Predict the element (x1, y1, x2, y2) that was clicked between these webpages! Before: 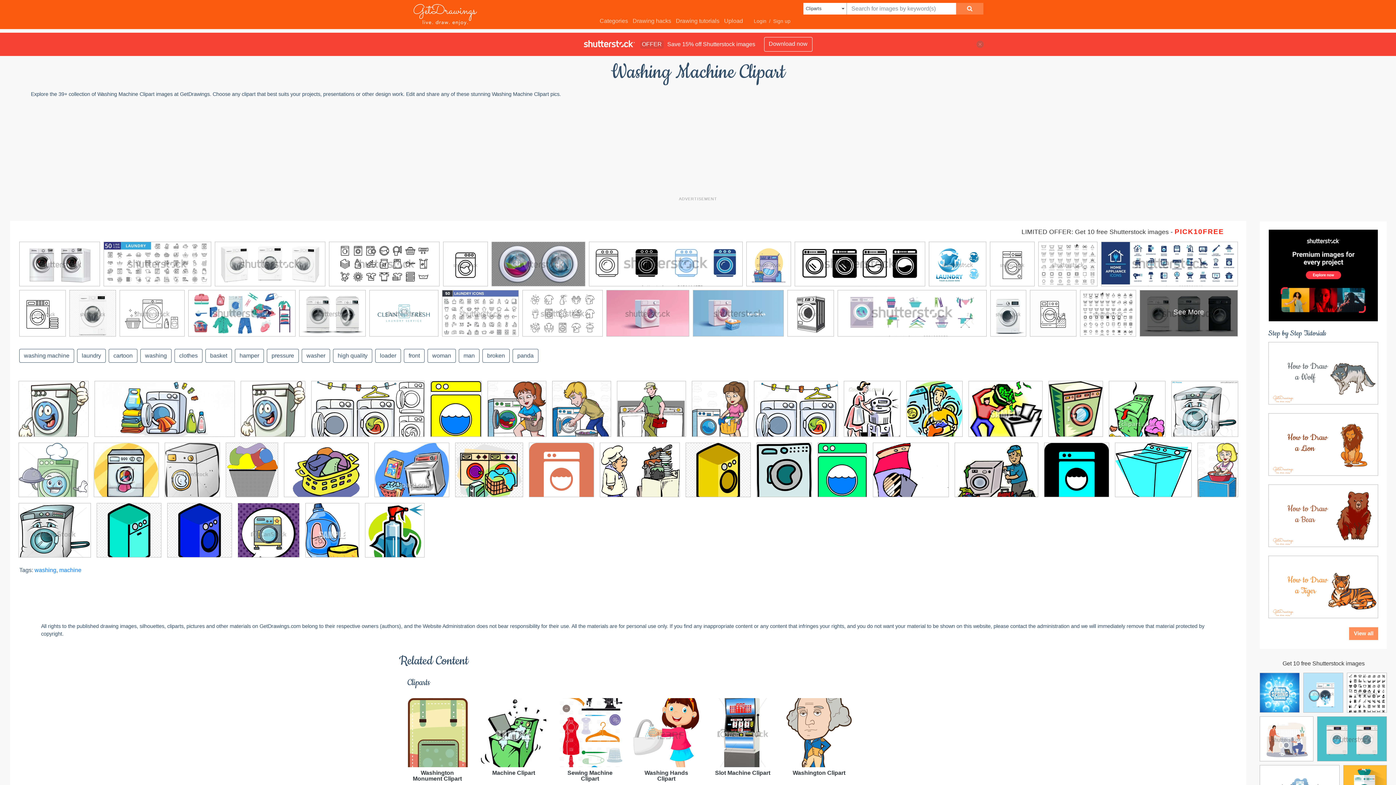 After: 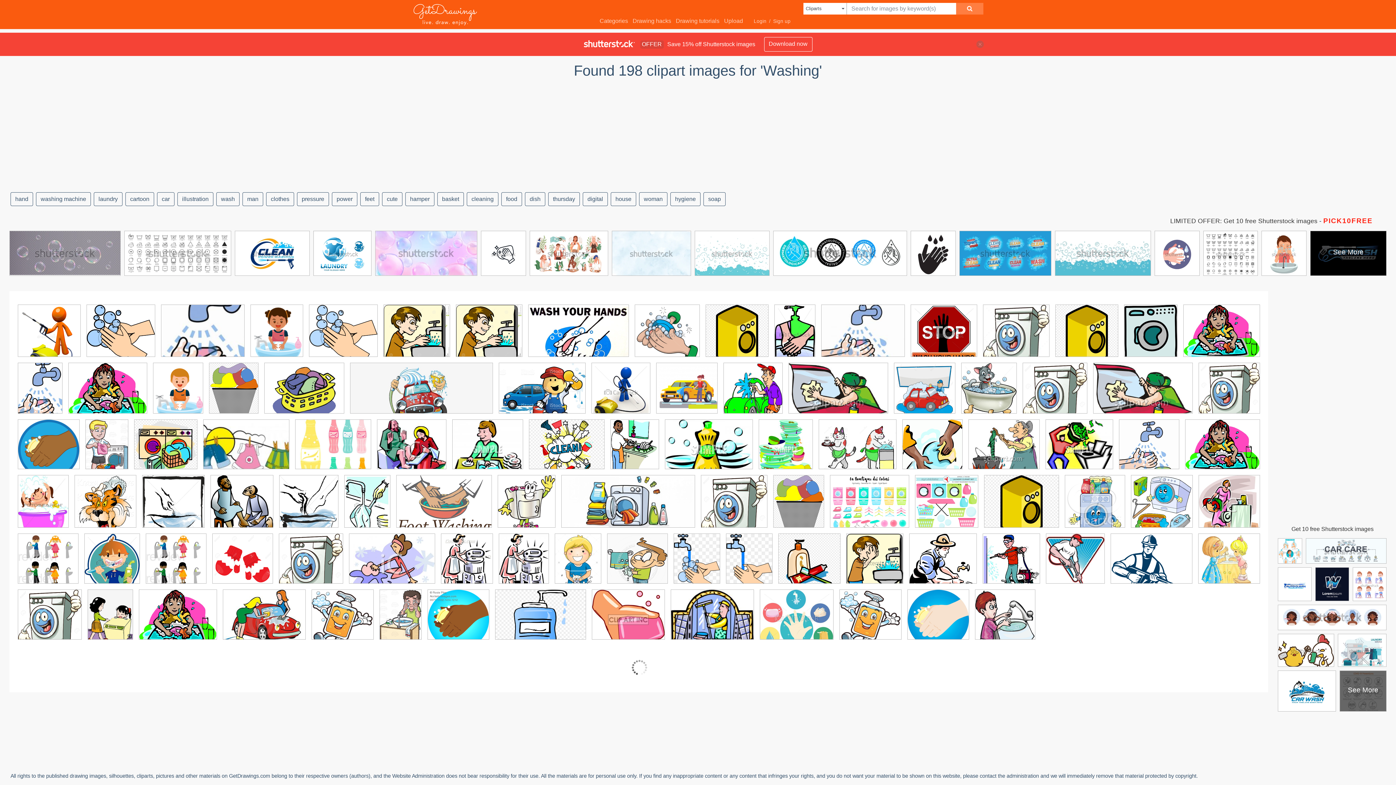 Action: bbox: (140, 349, 171, 362) label: washing